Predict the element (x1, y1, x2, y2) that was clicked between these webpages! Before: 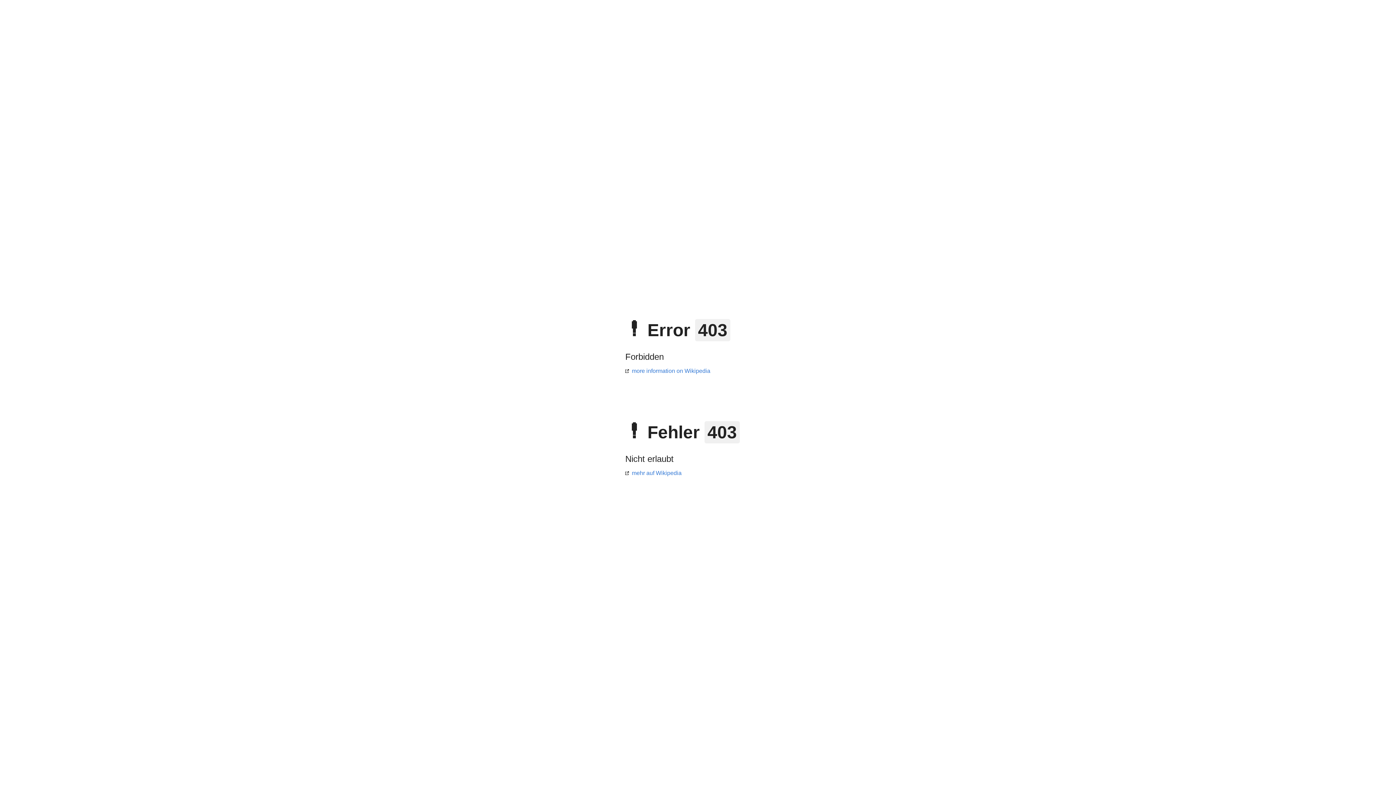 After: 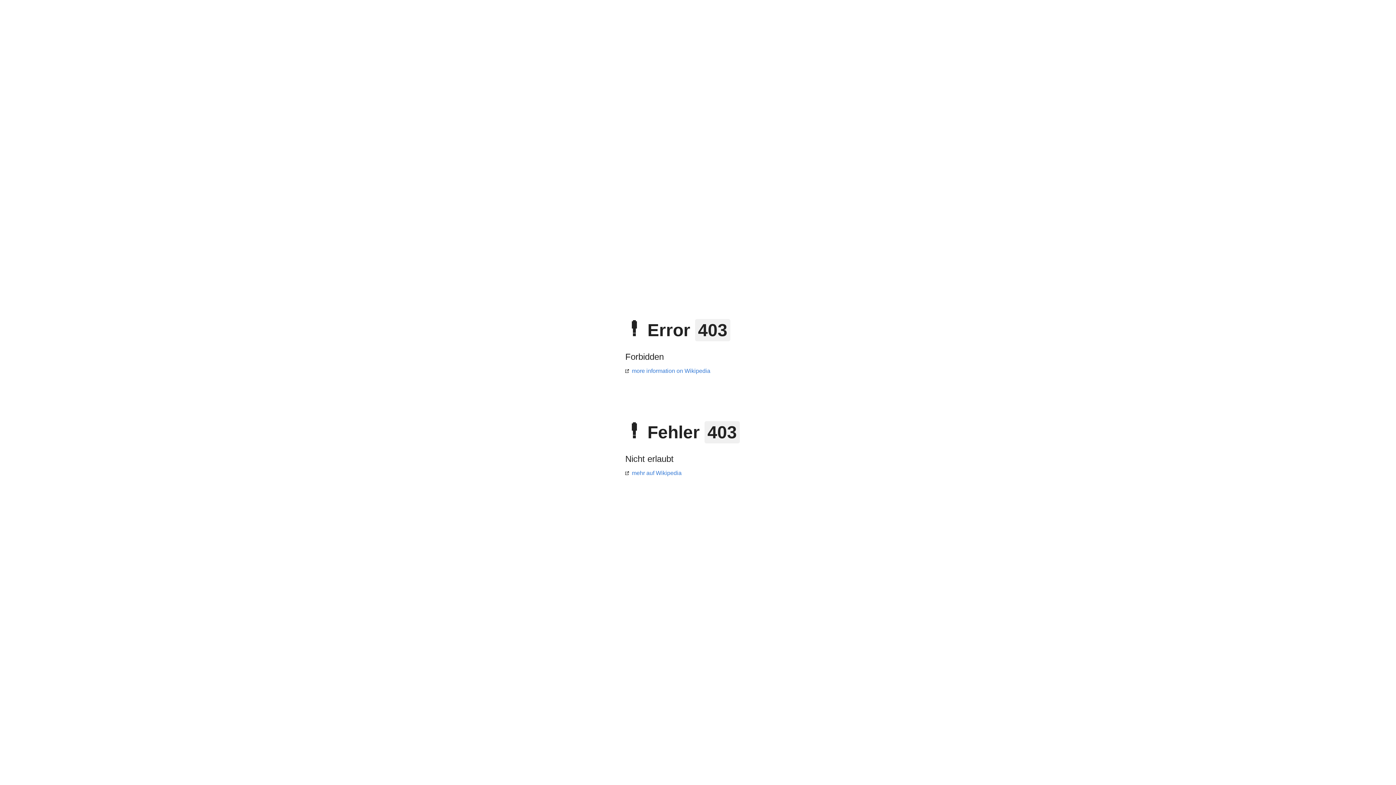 Action: bbox: (625, 368, 710, 374) label: more information on Wikipedia